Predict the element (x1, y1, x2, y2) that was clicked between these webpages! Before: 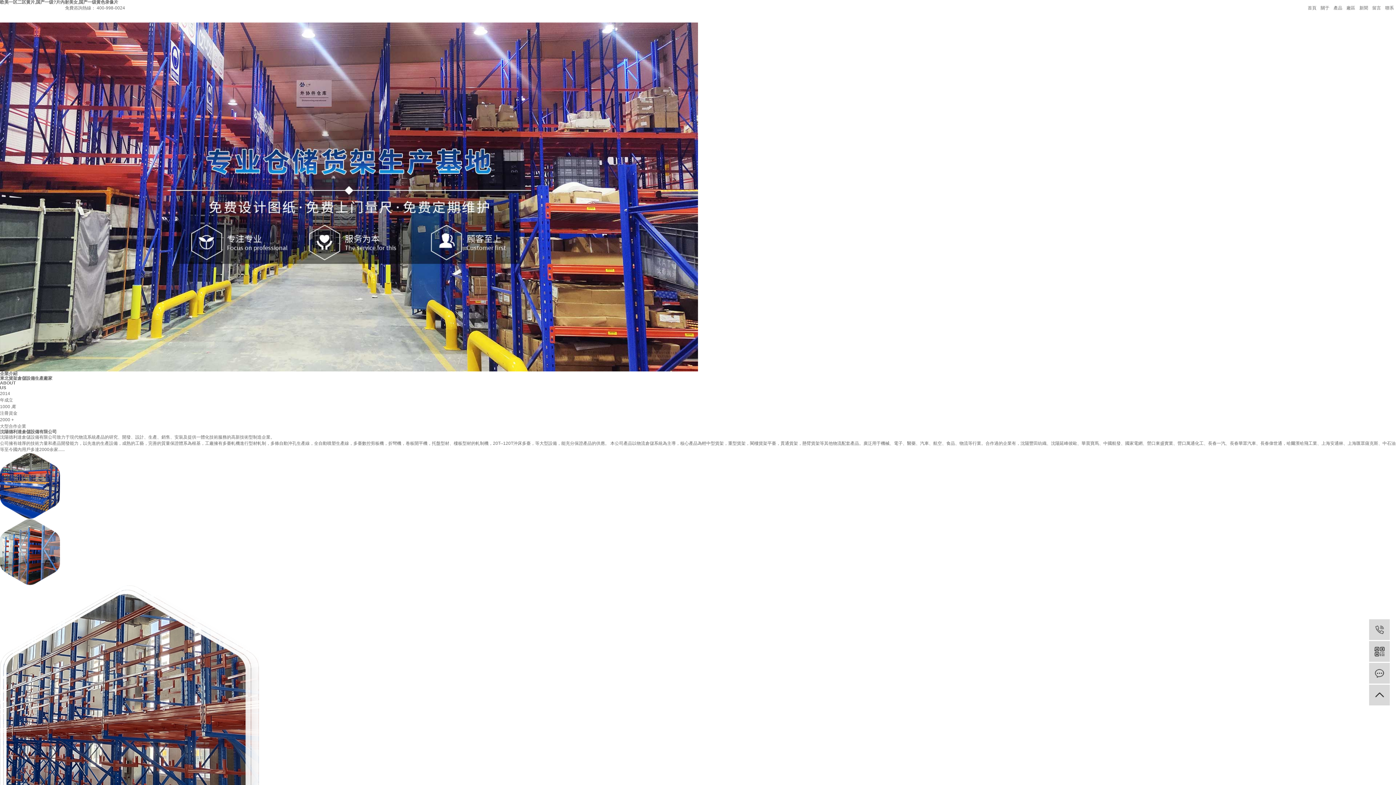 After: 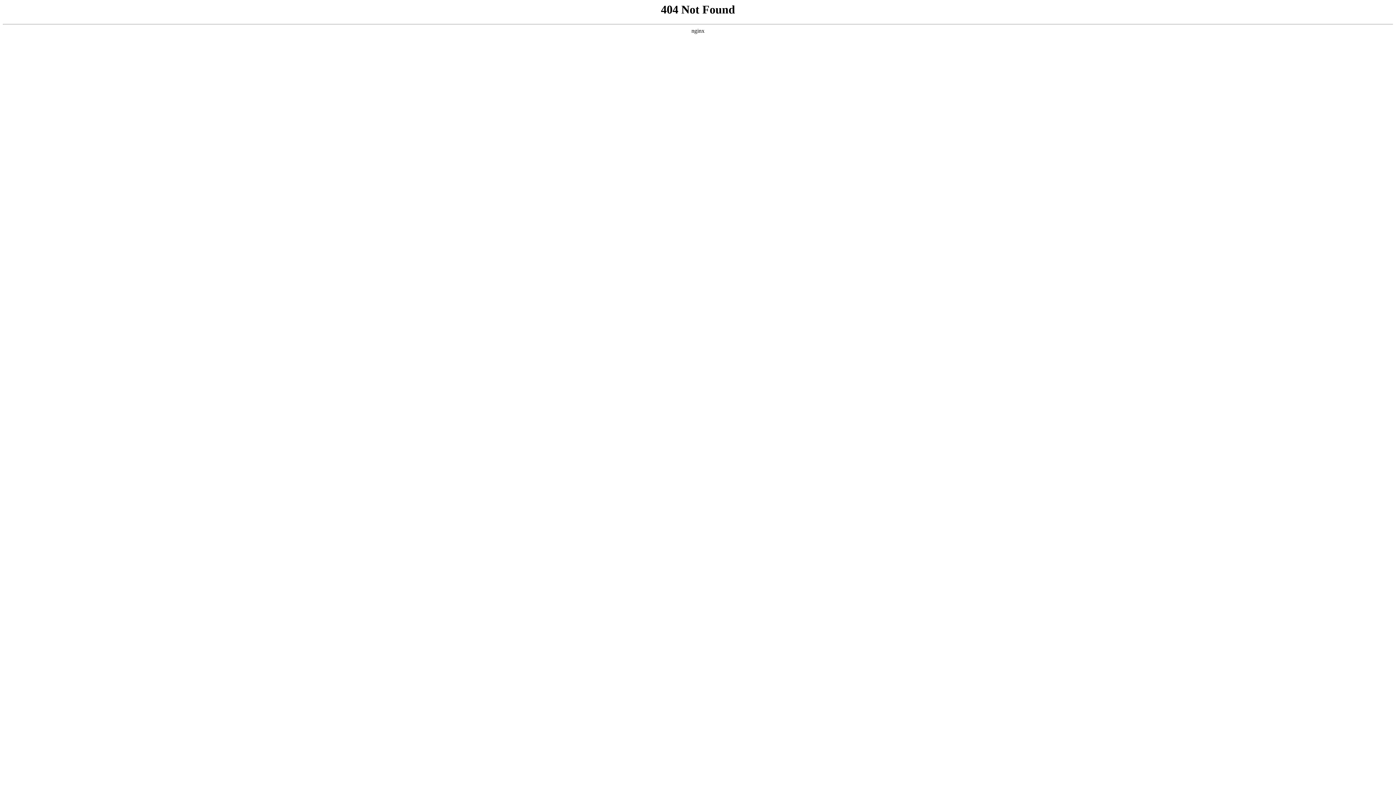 Action: bbox: (0, 483, 60, 488)